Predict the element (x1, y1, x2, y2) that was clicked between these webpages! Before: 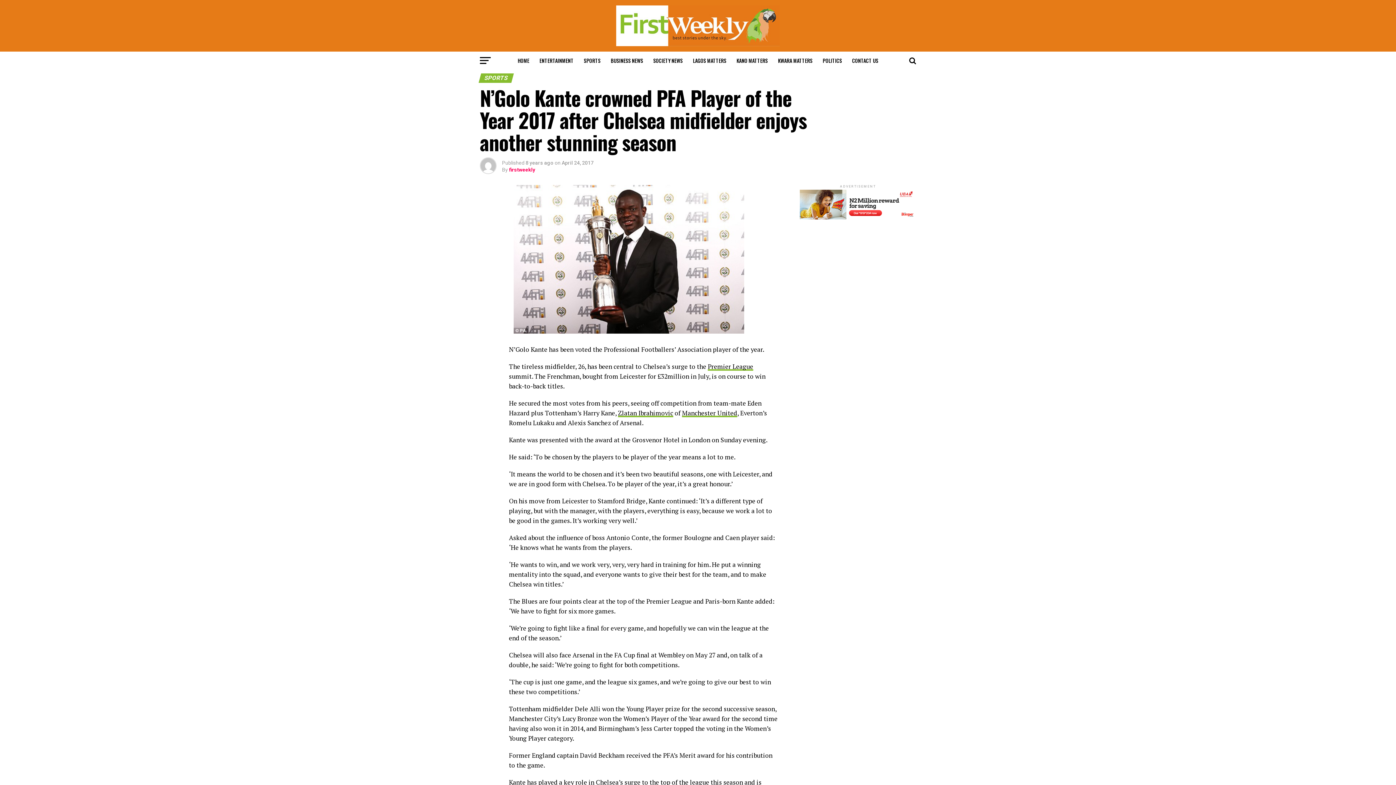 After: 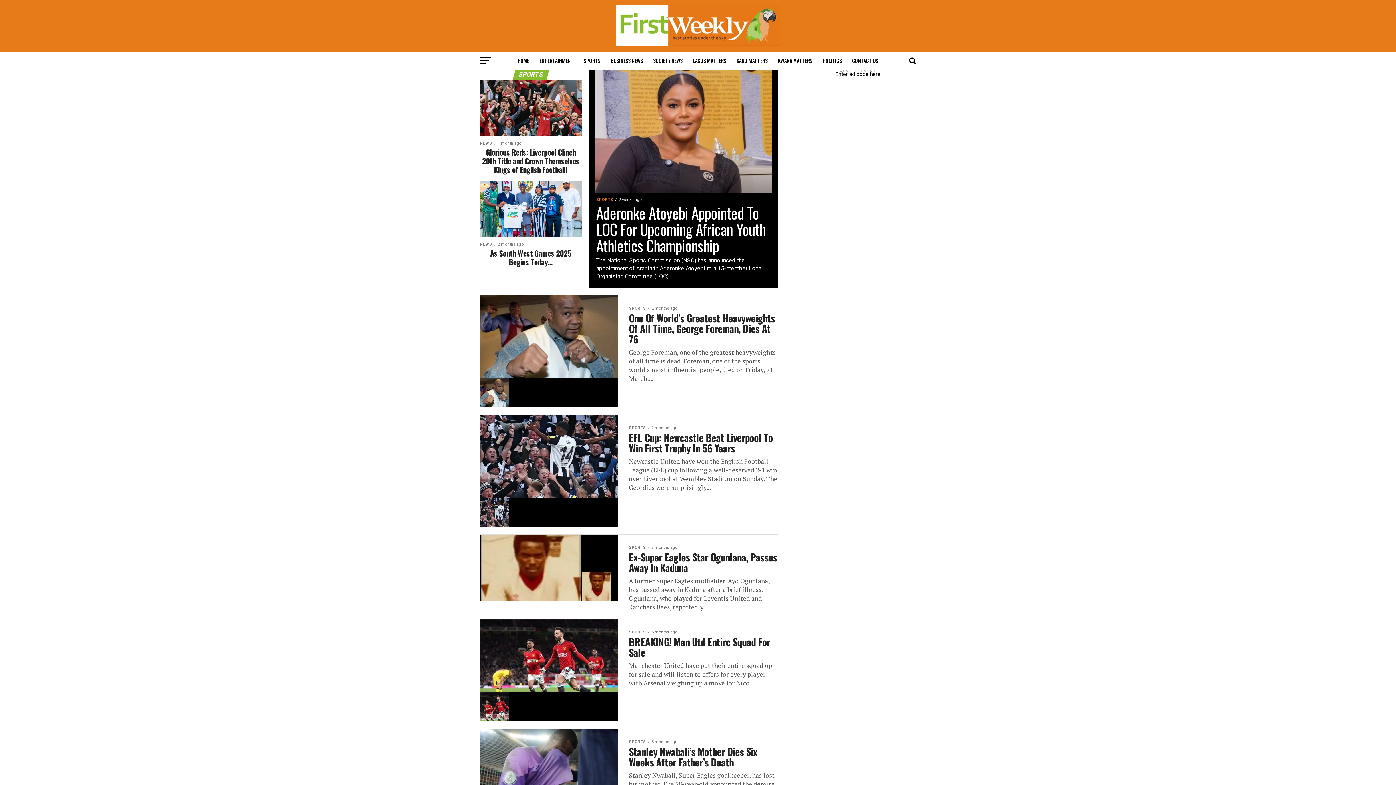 Action: label: SPORTS bbox: (579, 51, 605, 69)